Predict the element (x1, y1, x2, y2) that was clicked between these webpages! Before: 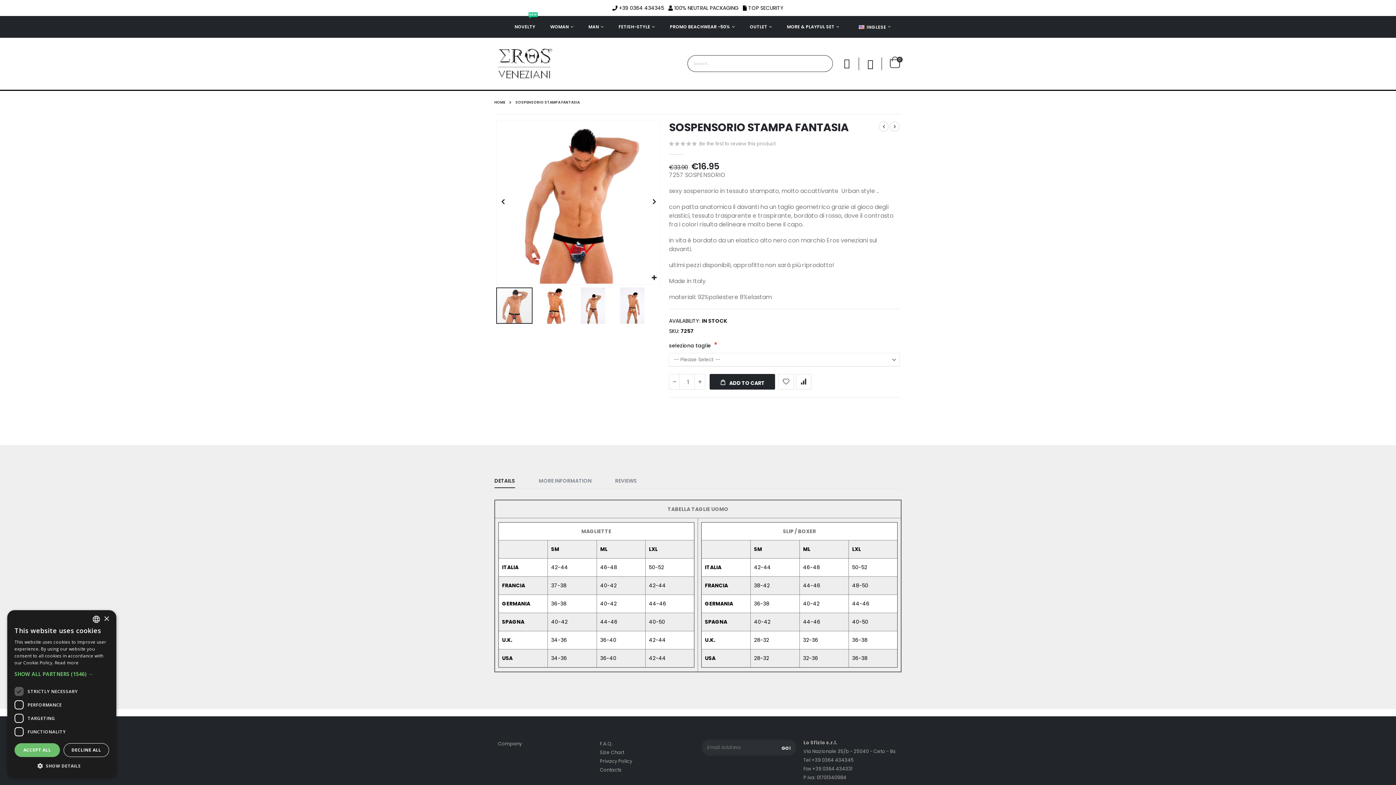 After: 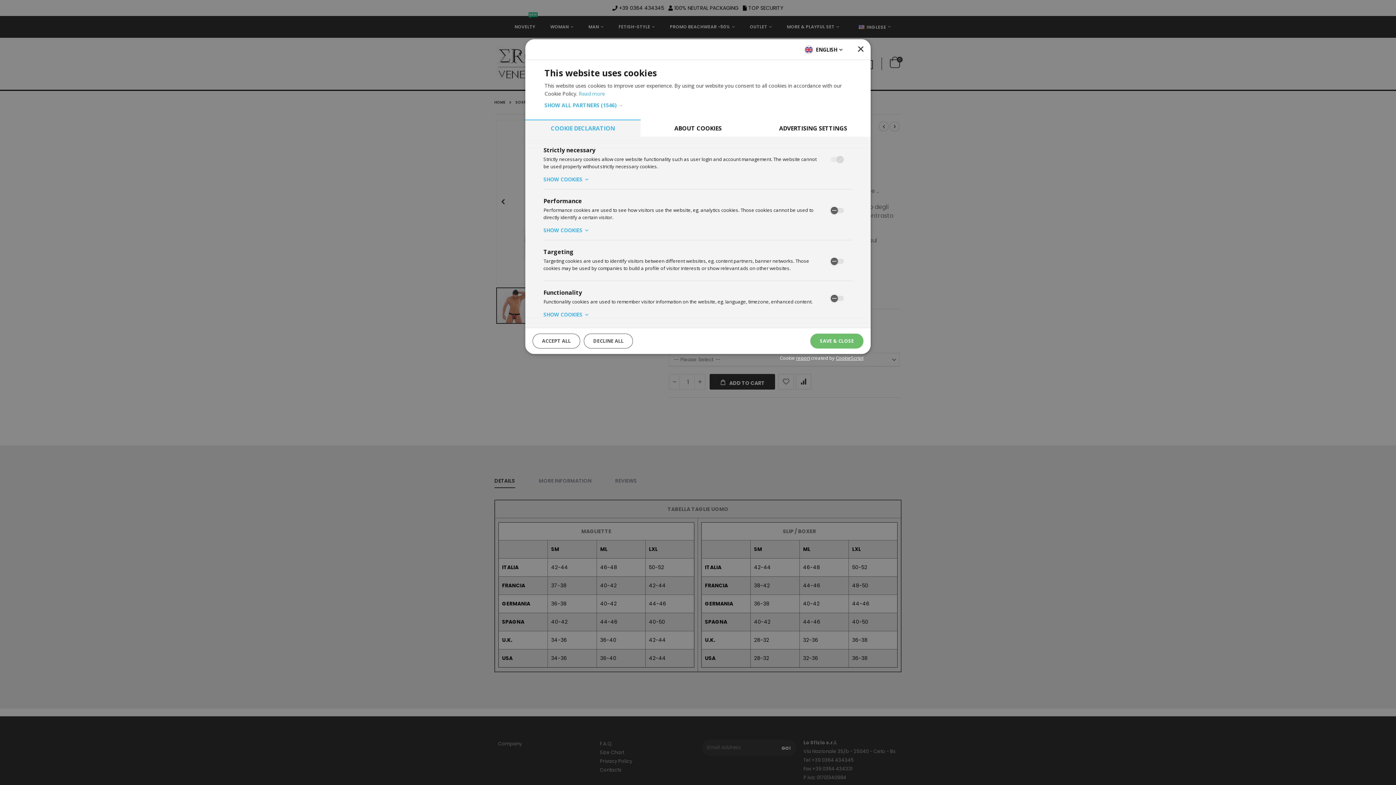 Action: bbox: (14, 762, 109, 770) label:  SHOW DETAILS